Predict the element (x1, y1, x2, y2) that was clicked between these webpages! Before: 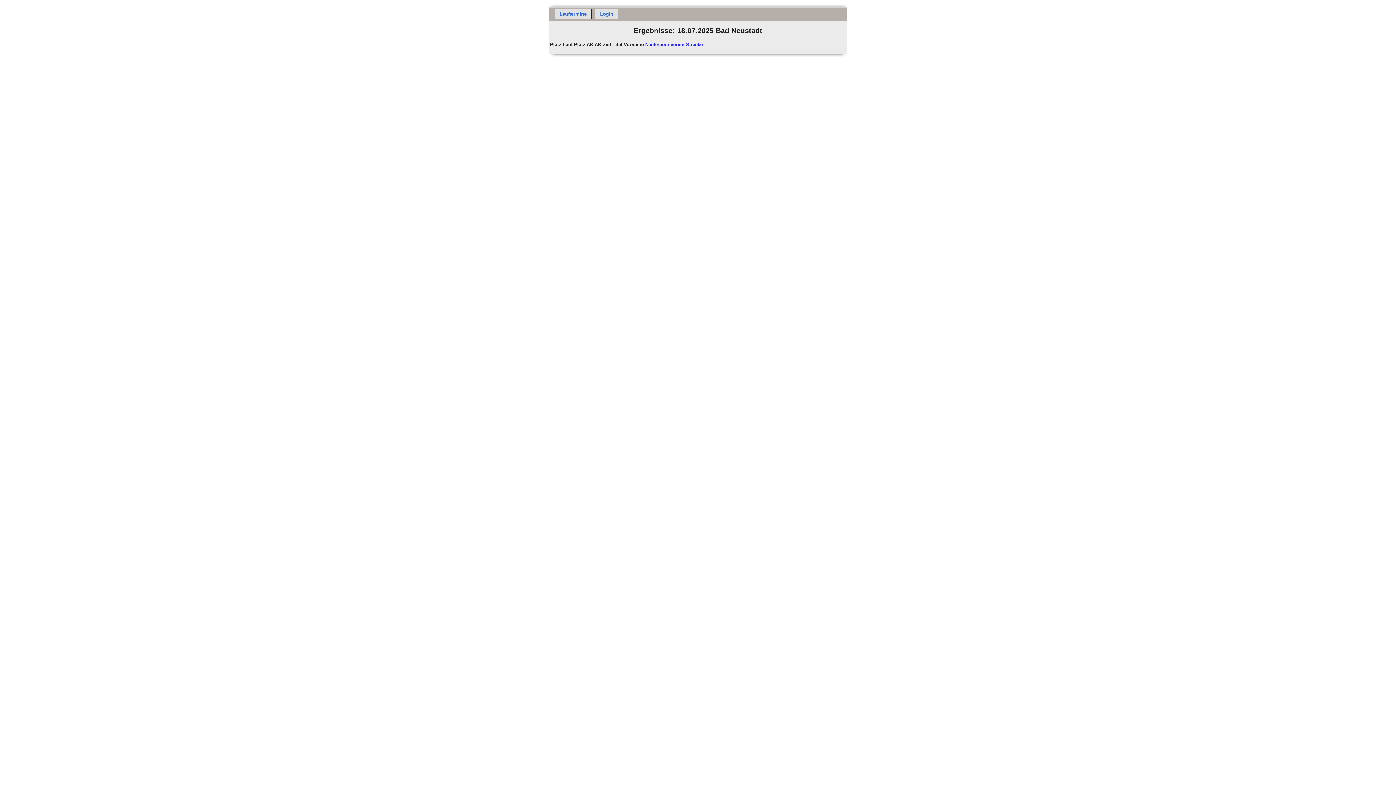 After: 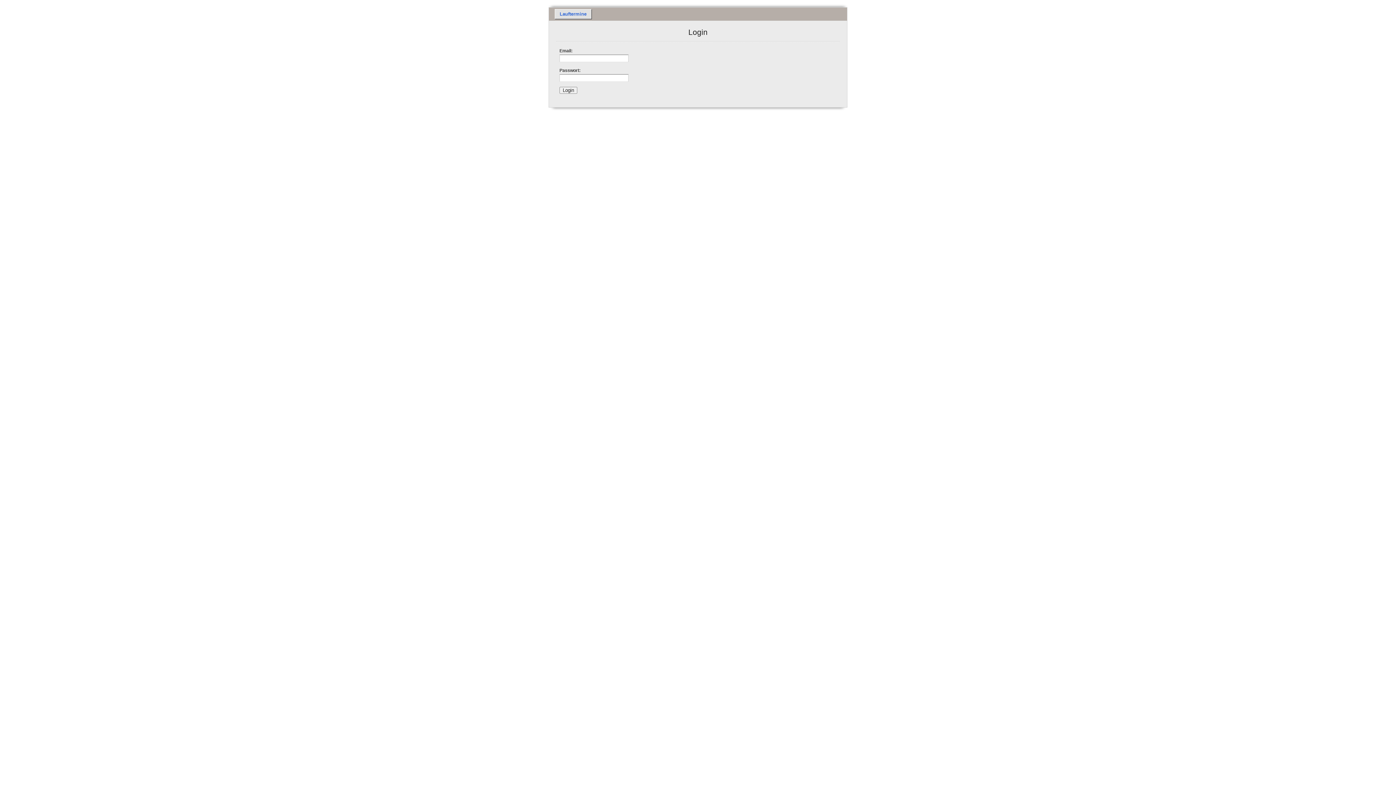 Action: bbox: (595, 9, 618, 19) label: Login